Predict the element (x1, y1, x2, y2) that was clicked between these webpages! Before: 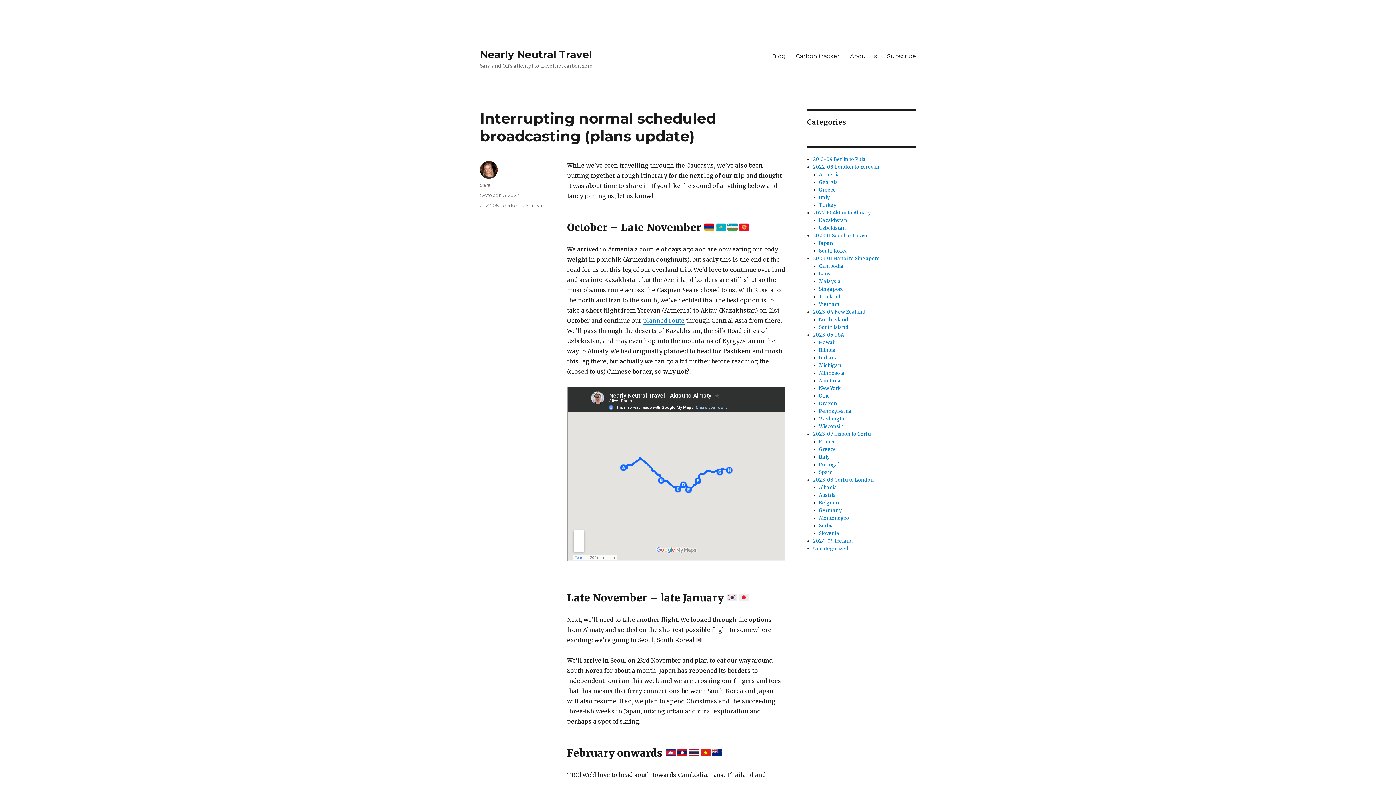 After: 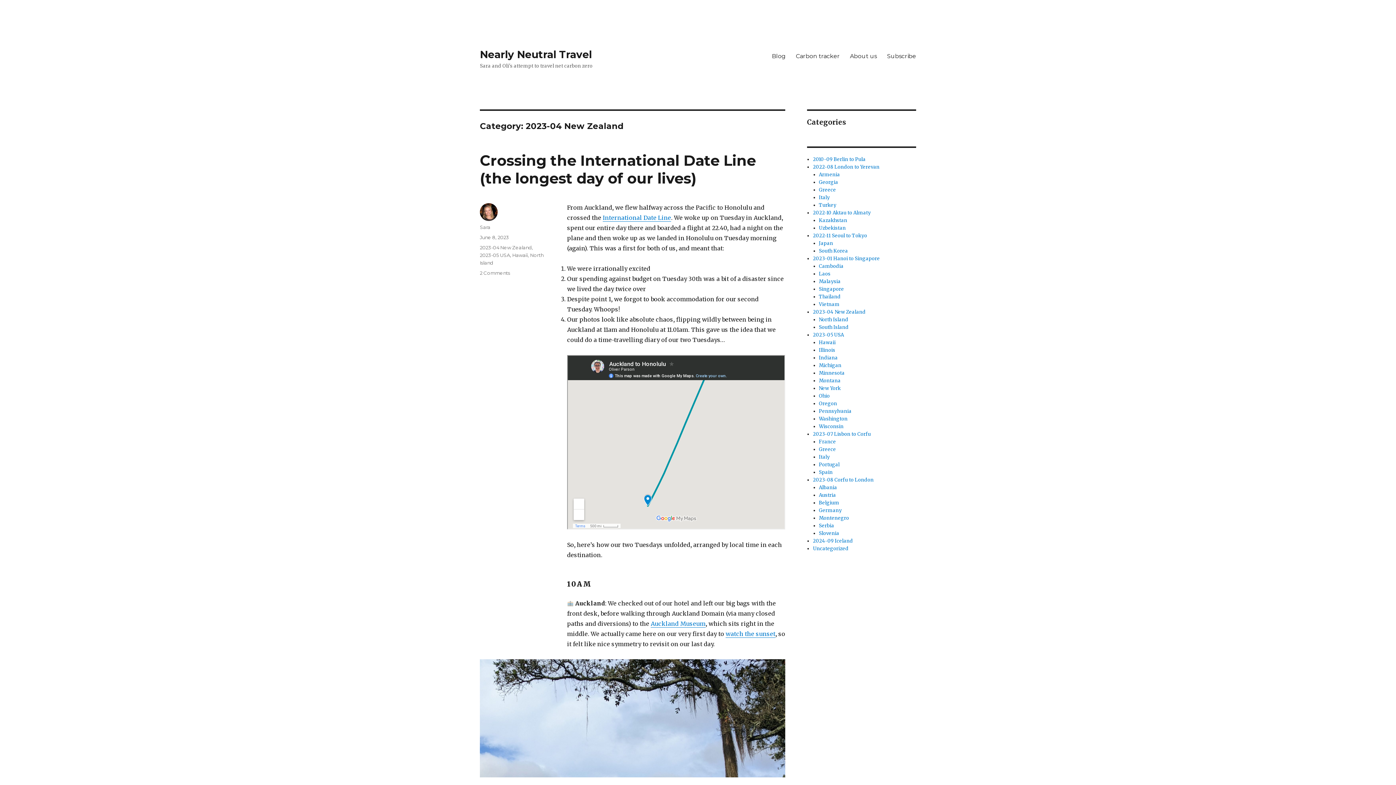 Action: bbox: (813, 309, 865, 315) label: 2023-04 New Zealand